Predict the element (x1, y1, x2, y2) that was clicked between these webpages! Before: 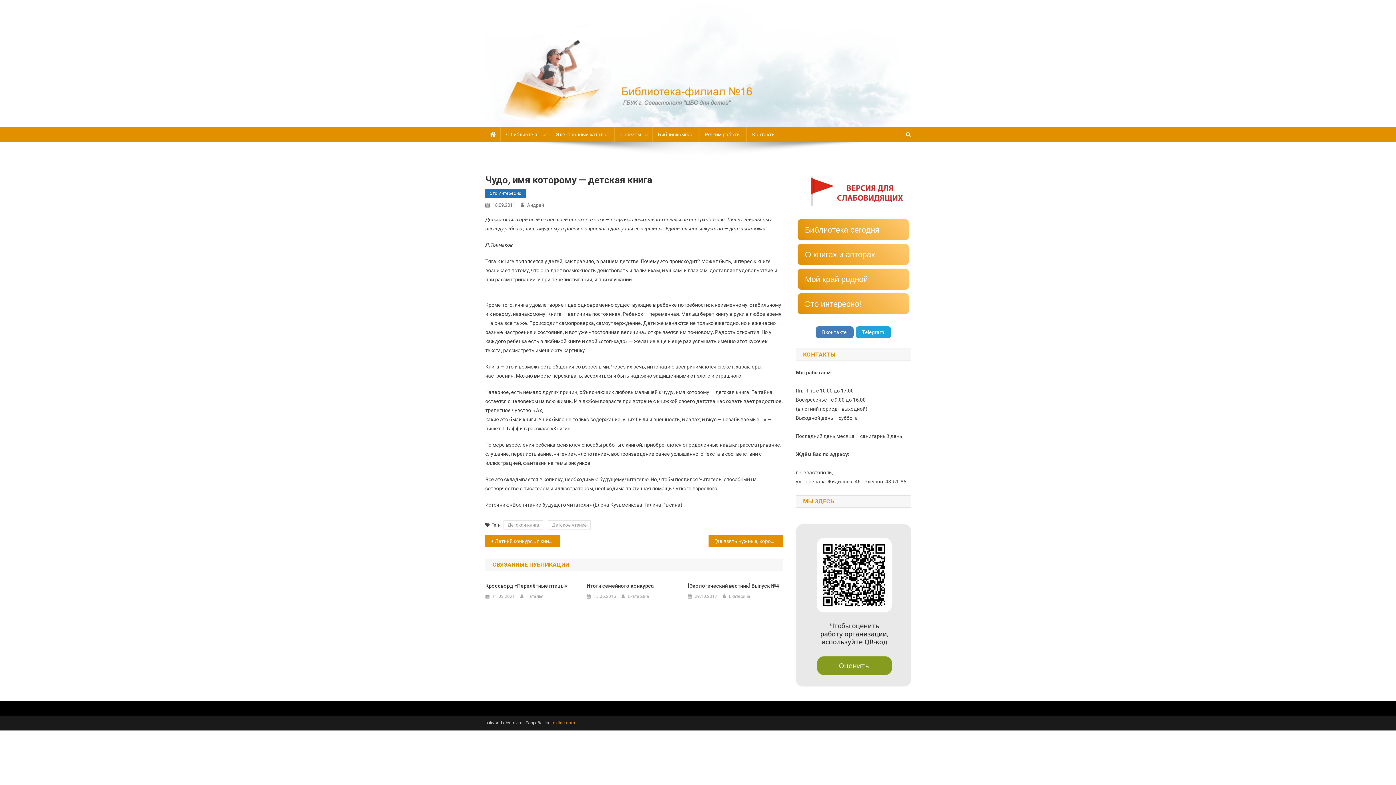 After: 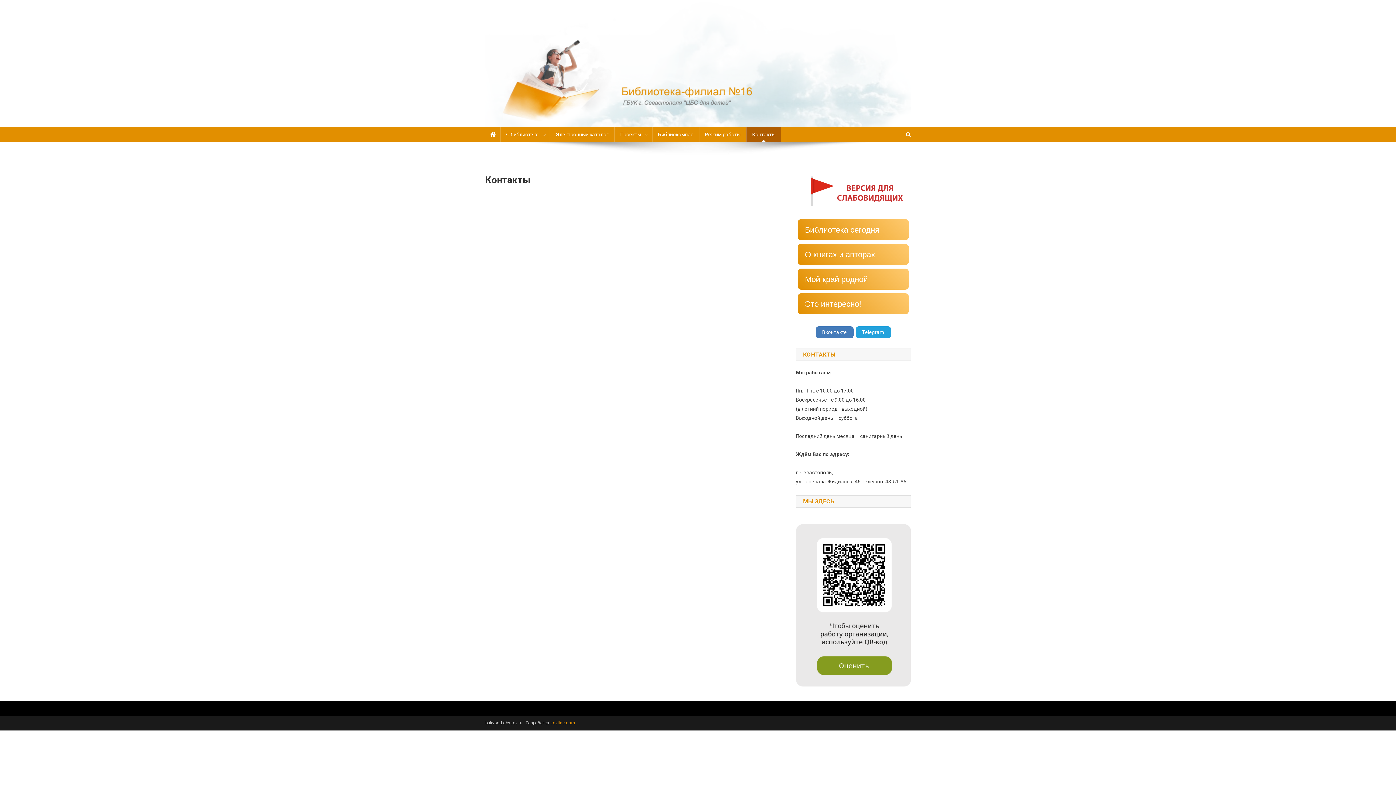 Action: bbox: (746, 127, 781, 141) label: Контакты